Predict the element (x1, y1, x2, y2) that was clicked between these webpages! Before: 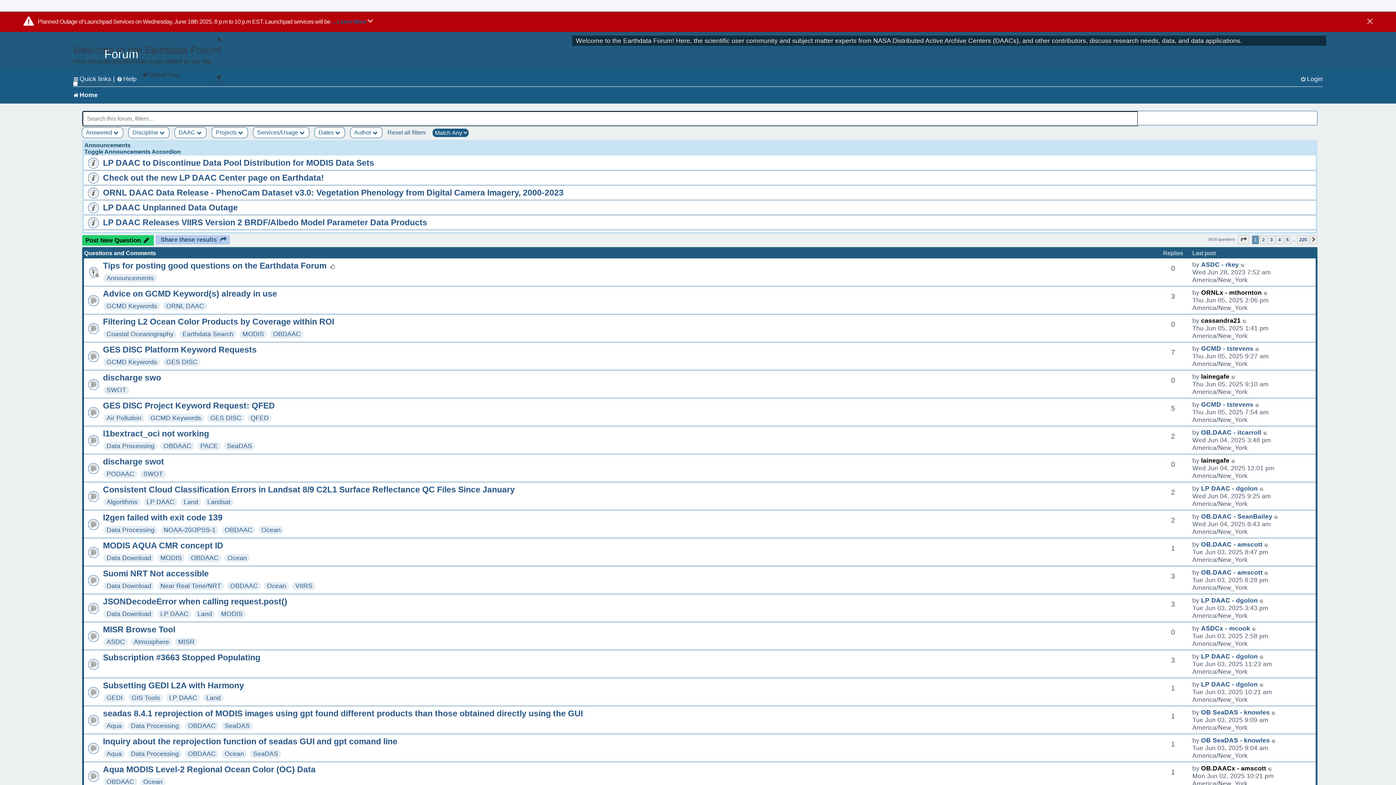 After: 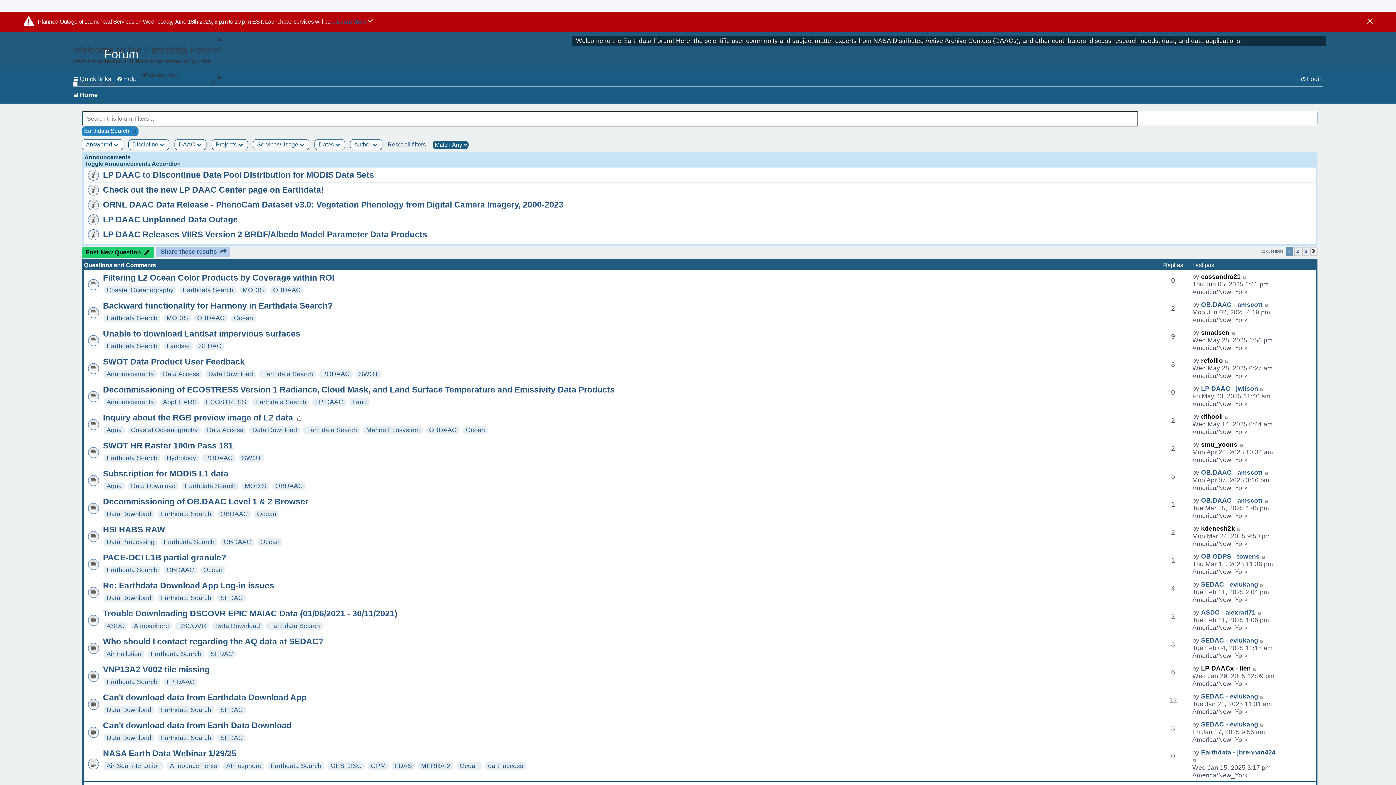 Action: label: Earthdata Search bbox: (182, 330, 233, 337)